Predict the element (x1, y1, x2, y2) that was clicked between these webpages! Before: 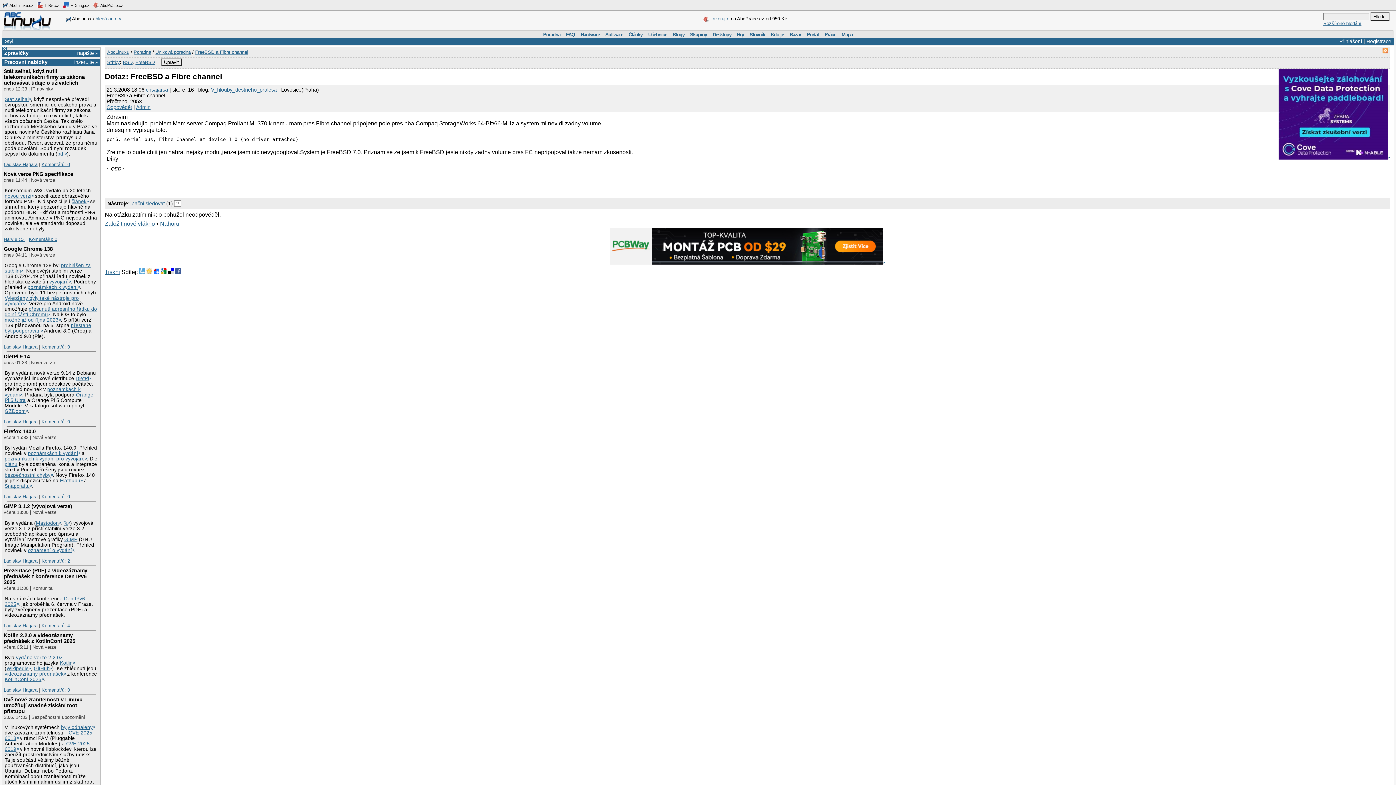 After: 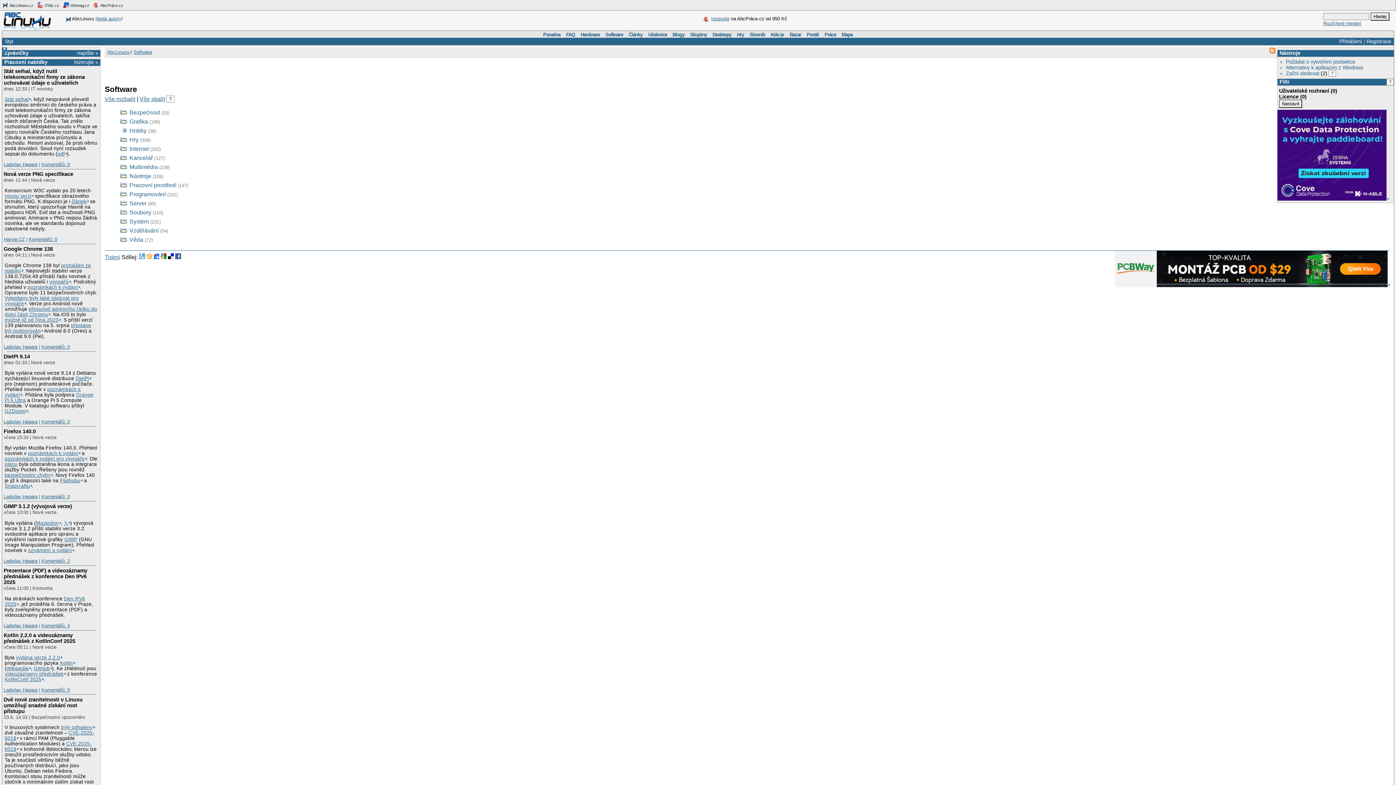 Action: bbox: (602, 30, 626, 38) label: Software